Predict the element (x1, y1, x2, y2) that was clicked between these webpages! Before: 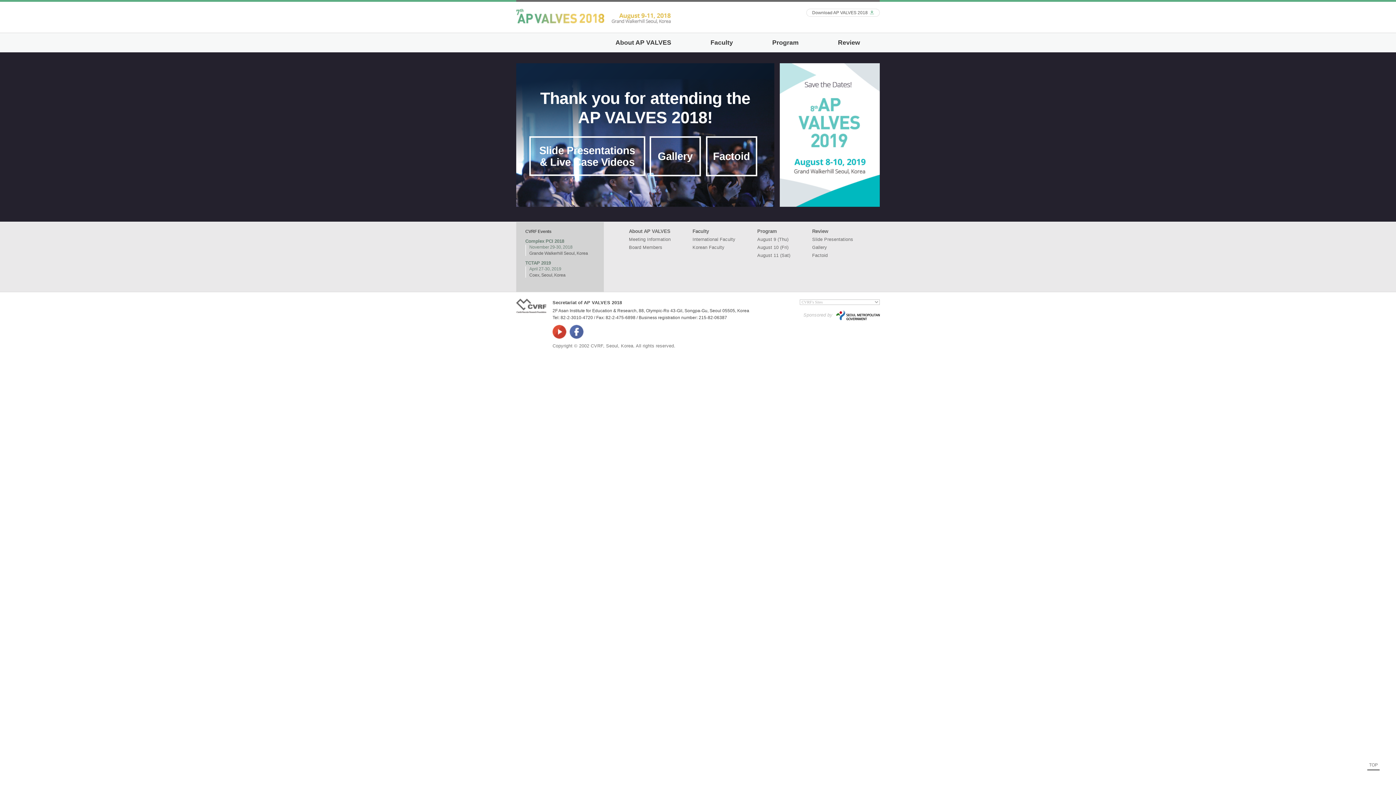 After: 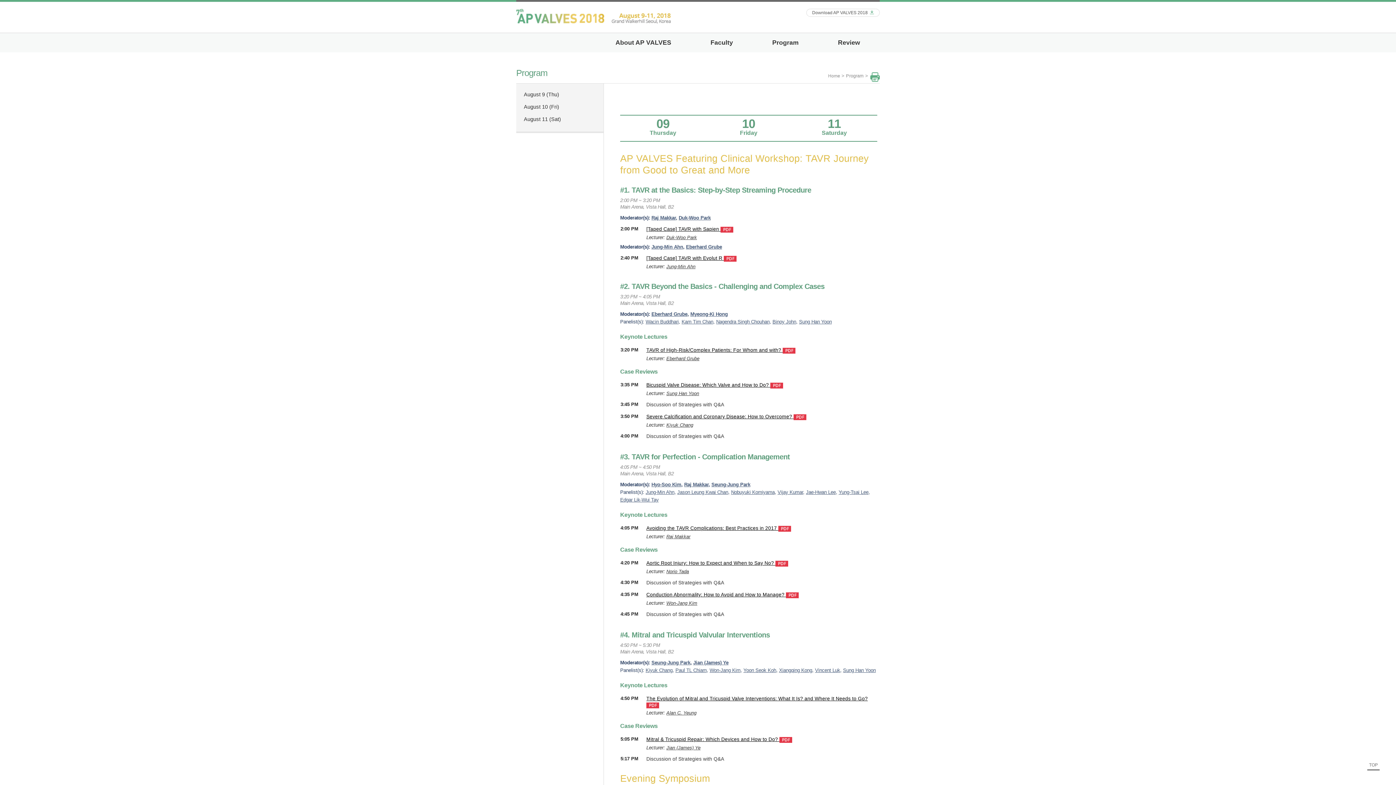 Action: label: Program bbox: (757, 227, 790, 235)